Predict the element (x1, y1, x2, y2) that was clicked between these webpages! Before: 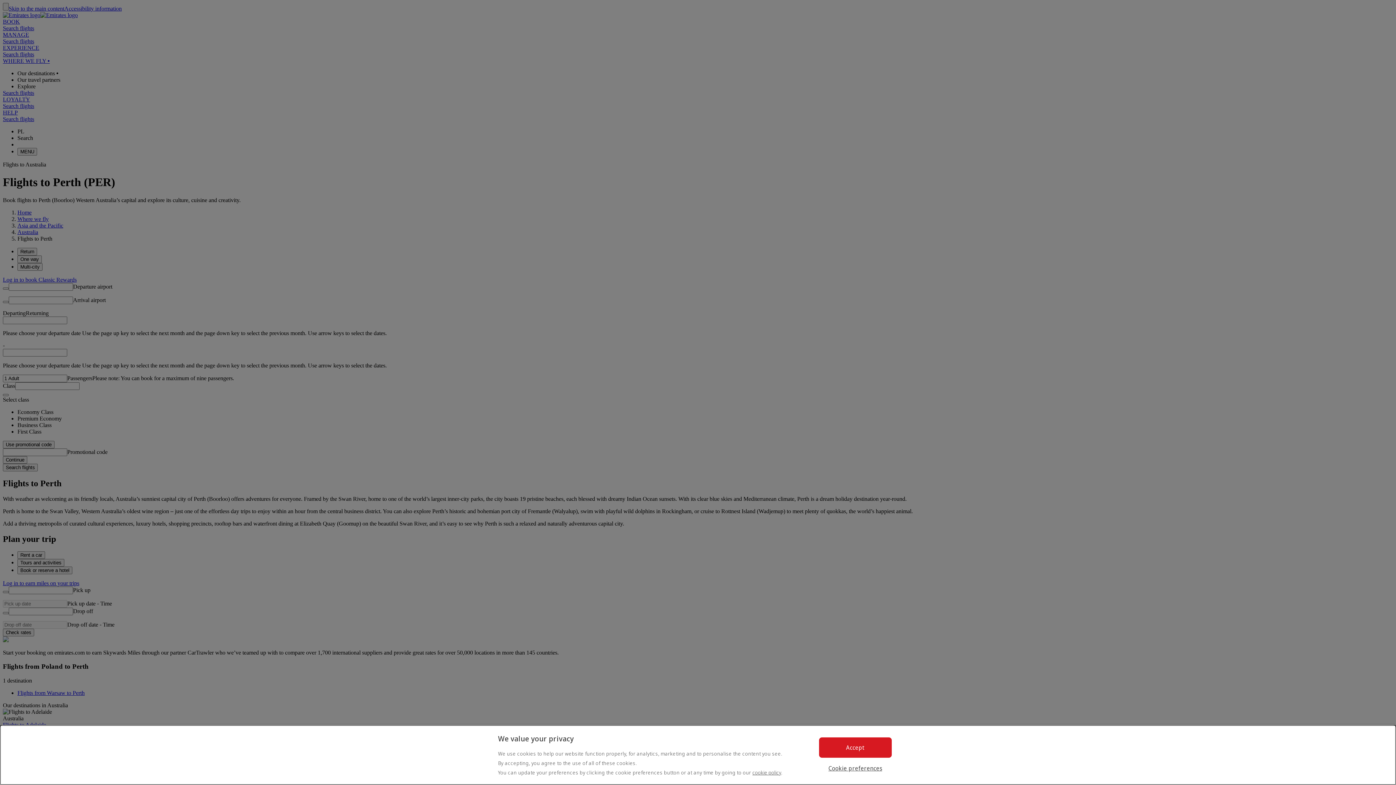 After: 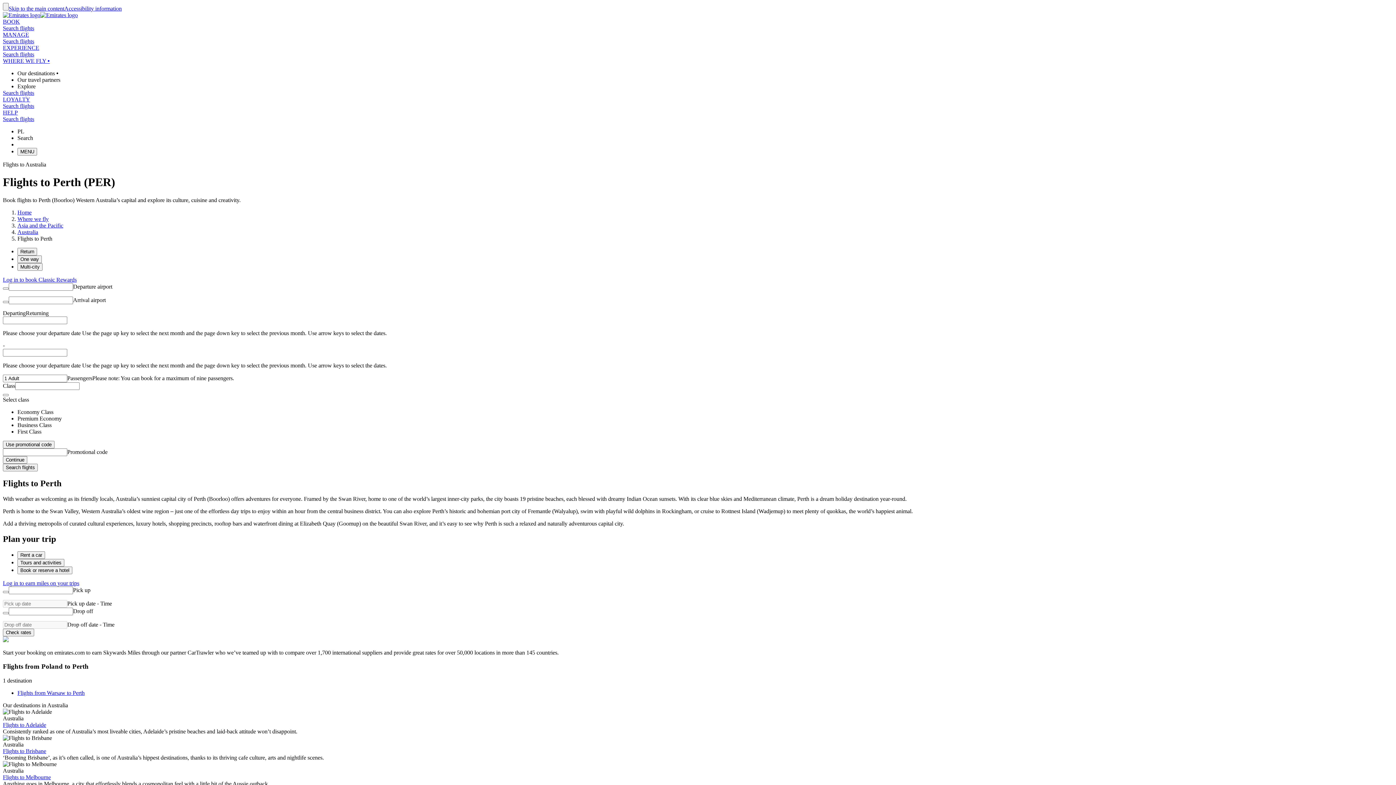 Action: label: Accept bbox: (819, 737, 891, 758)